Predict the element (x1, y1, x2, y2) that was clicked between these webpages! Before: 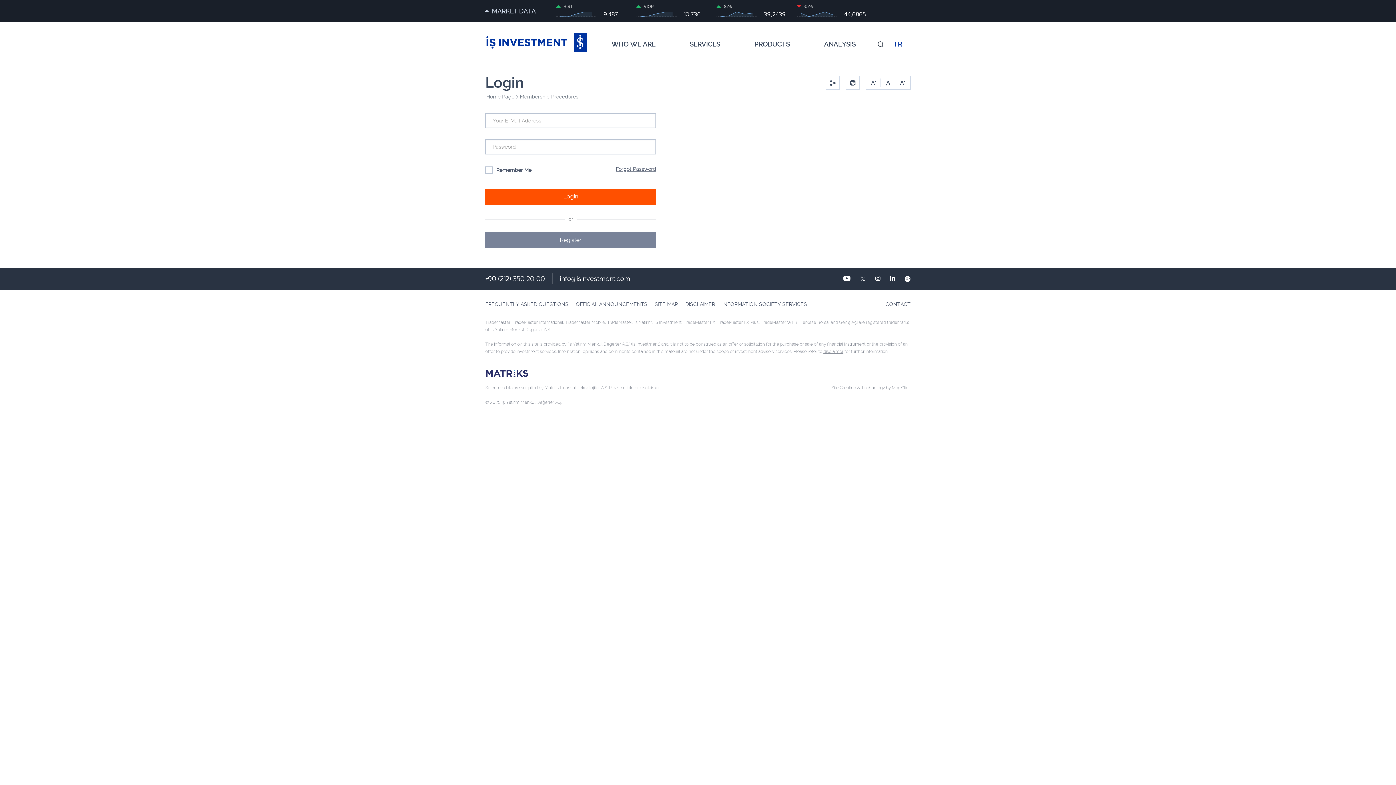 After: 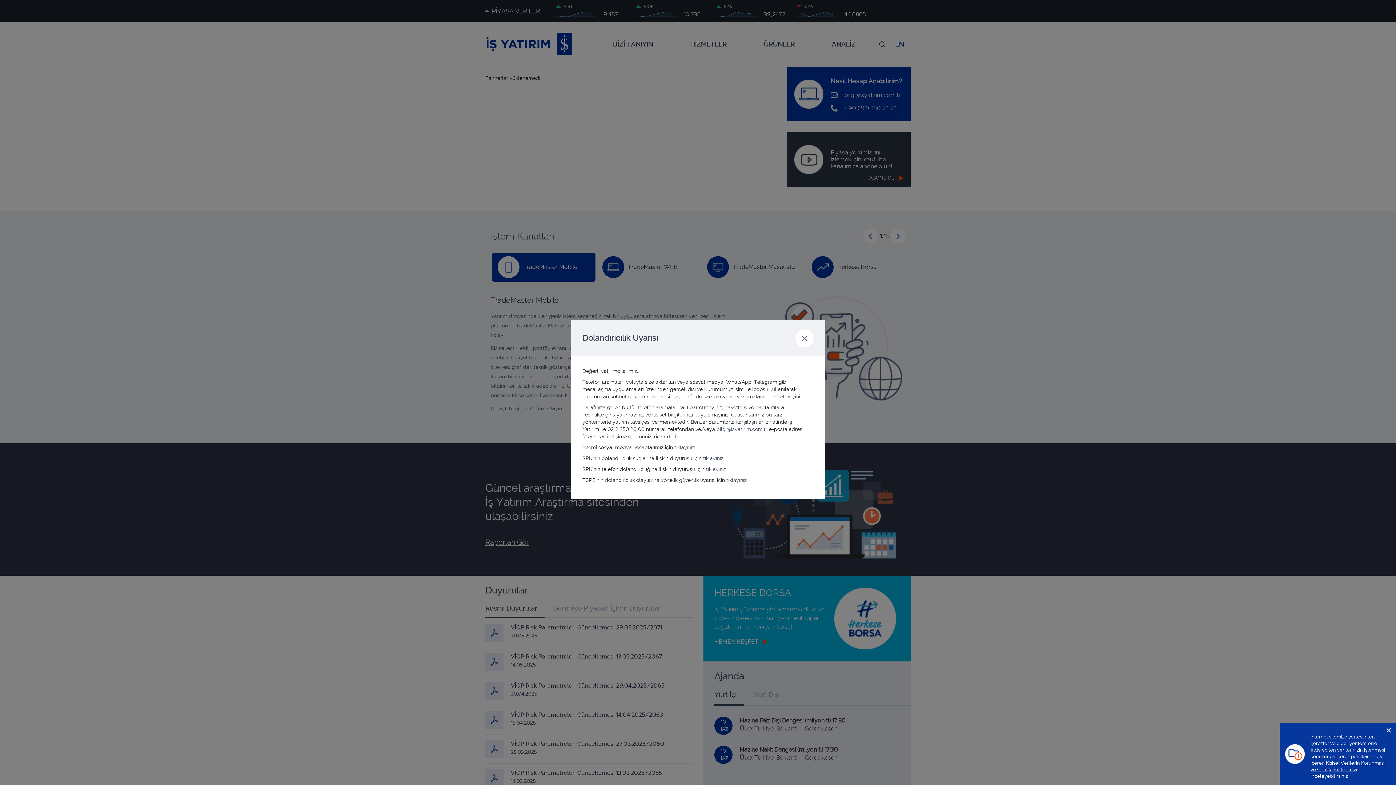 Action: label: TR bbox: (893, 36, 902, 52)